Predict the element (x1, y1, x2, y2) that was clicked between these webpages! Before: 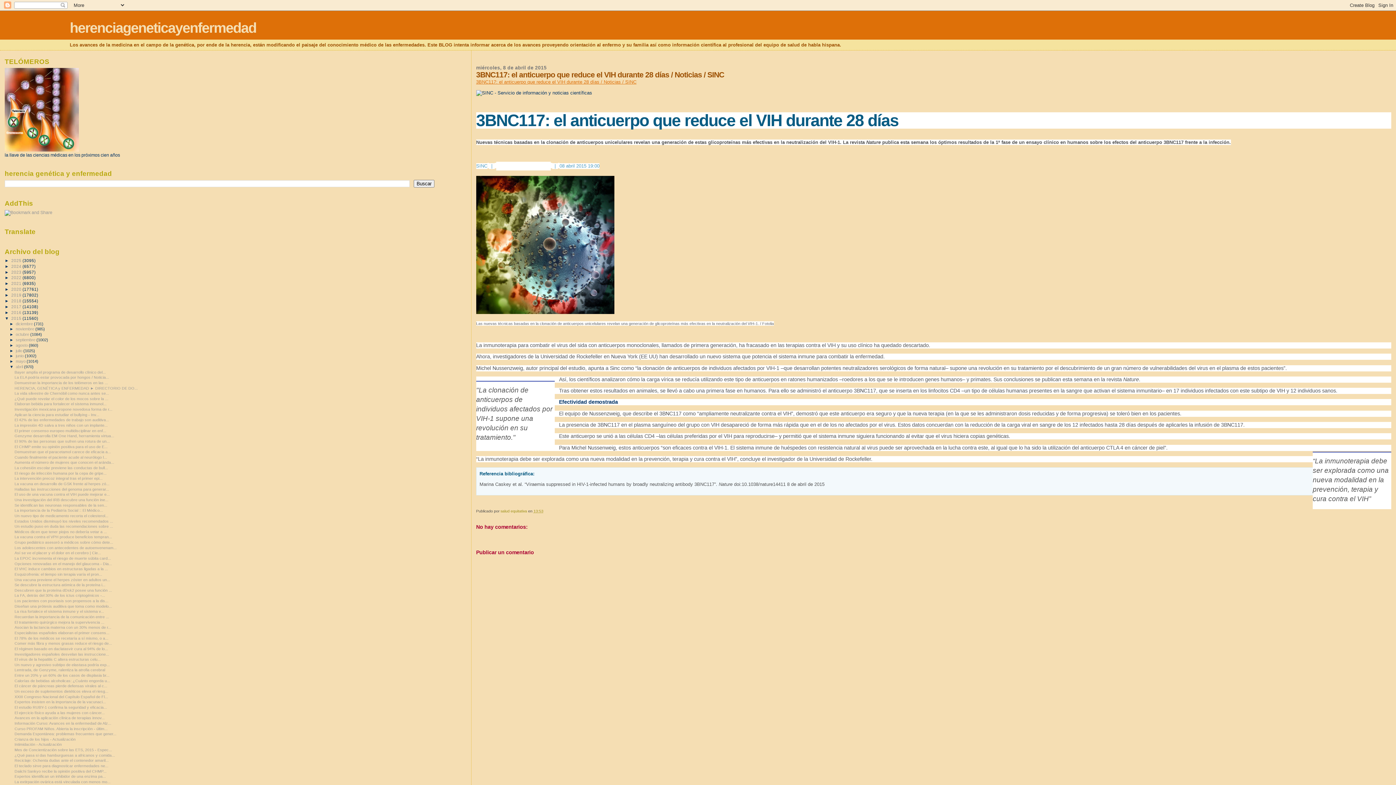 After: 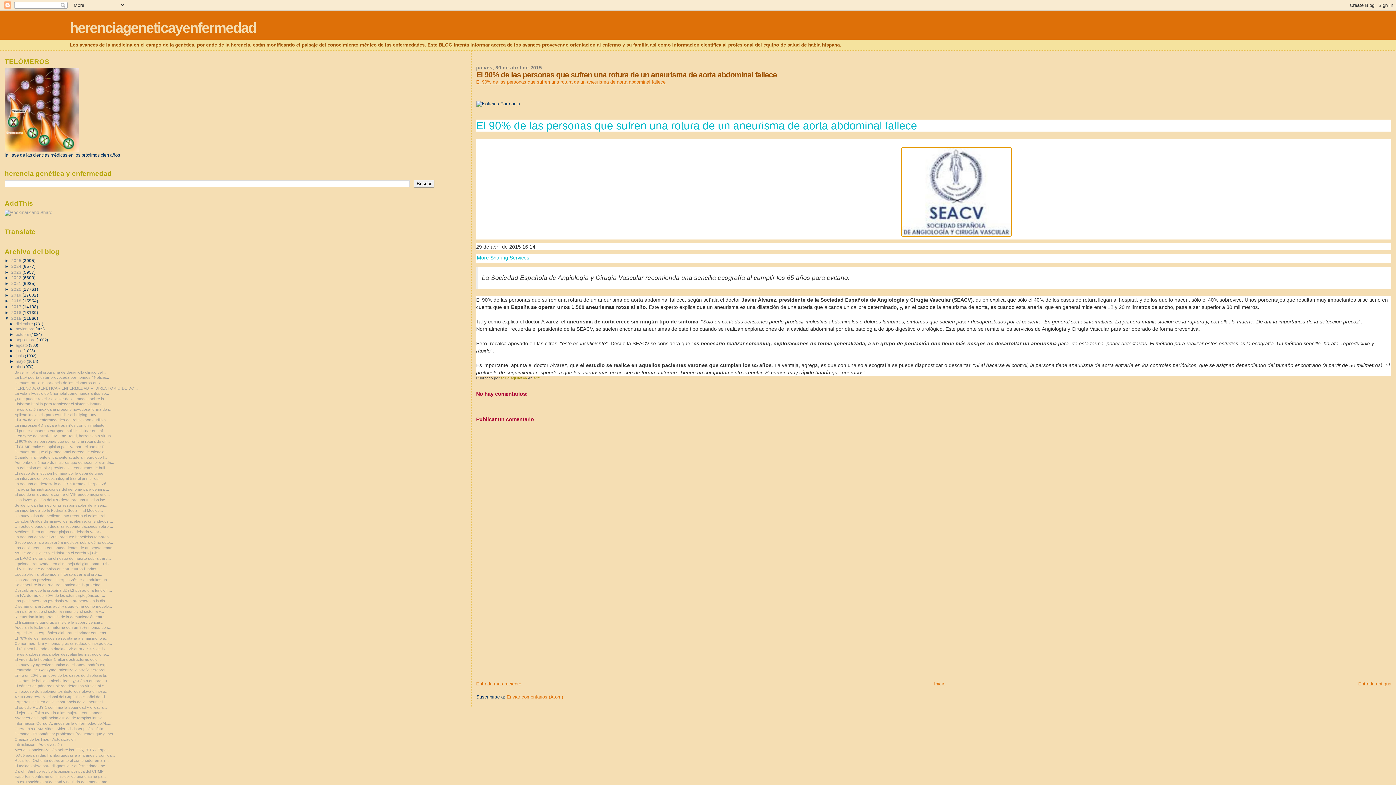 Action: label: El 90% de las personas que sufren una rotura de un... bbox: (14, 439, 109, 443)